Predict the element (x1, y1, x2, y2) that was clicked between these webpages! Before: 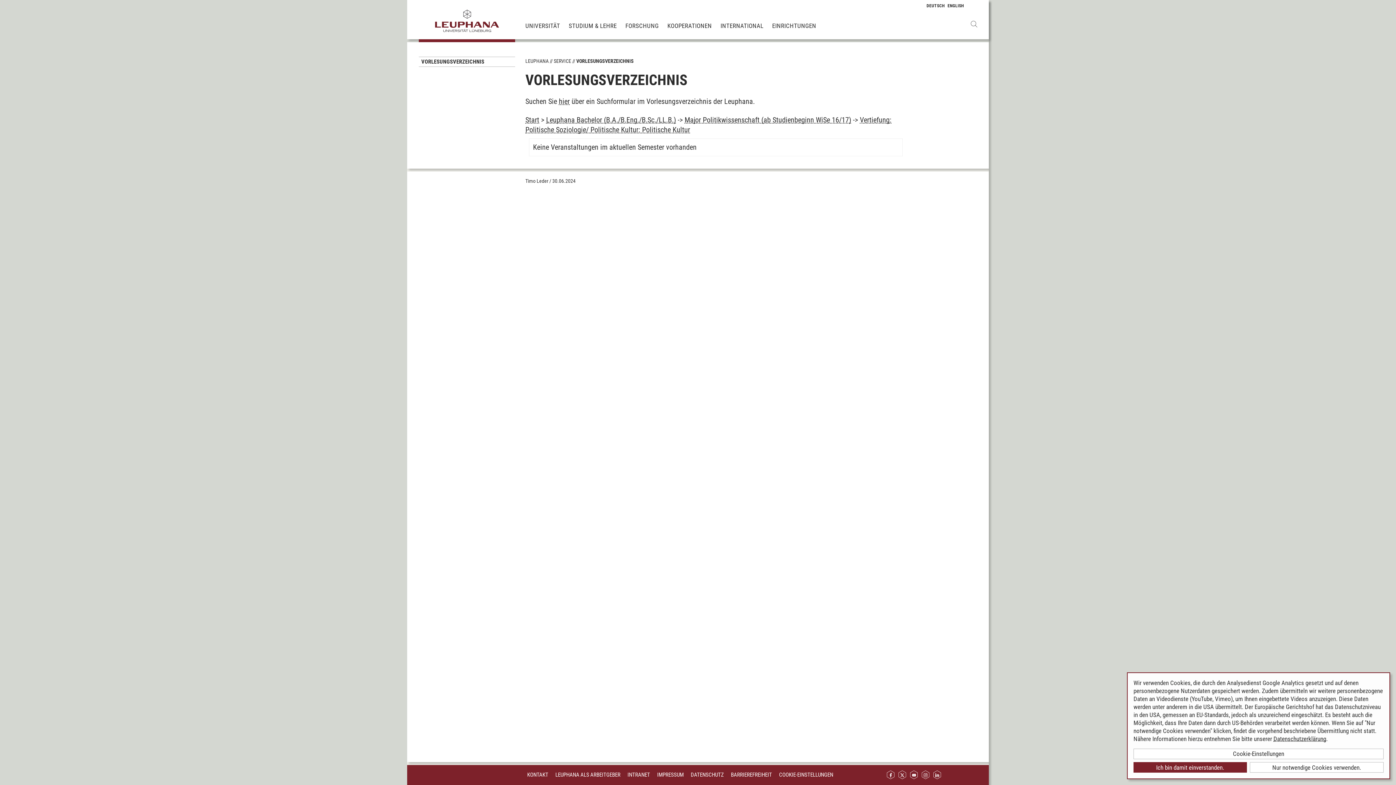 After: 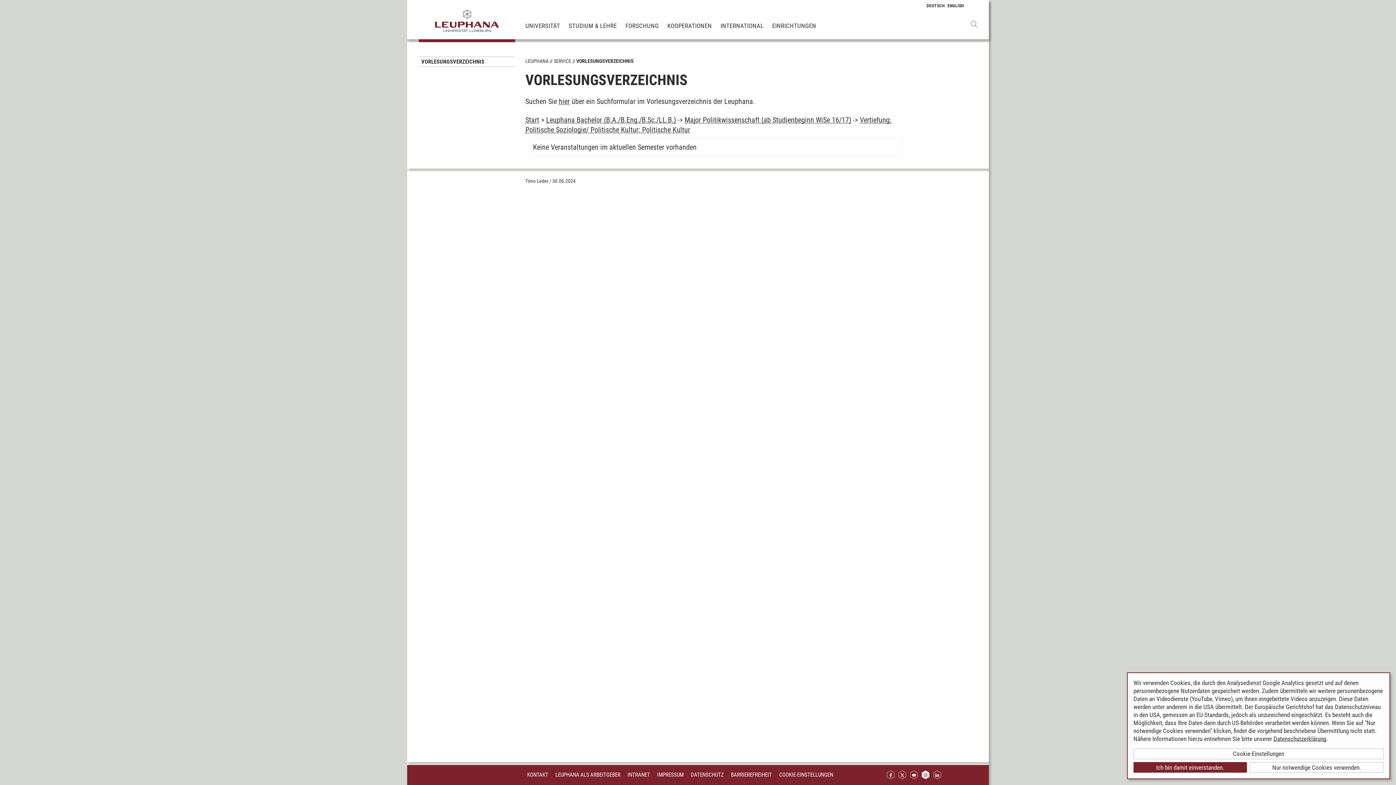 Action: bbox: (921, 769, 930, 781)